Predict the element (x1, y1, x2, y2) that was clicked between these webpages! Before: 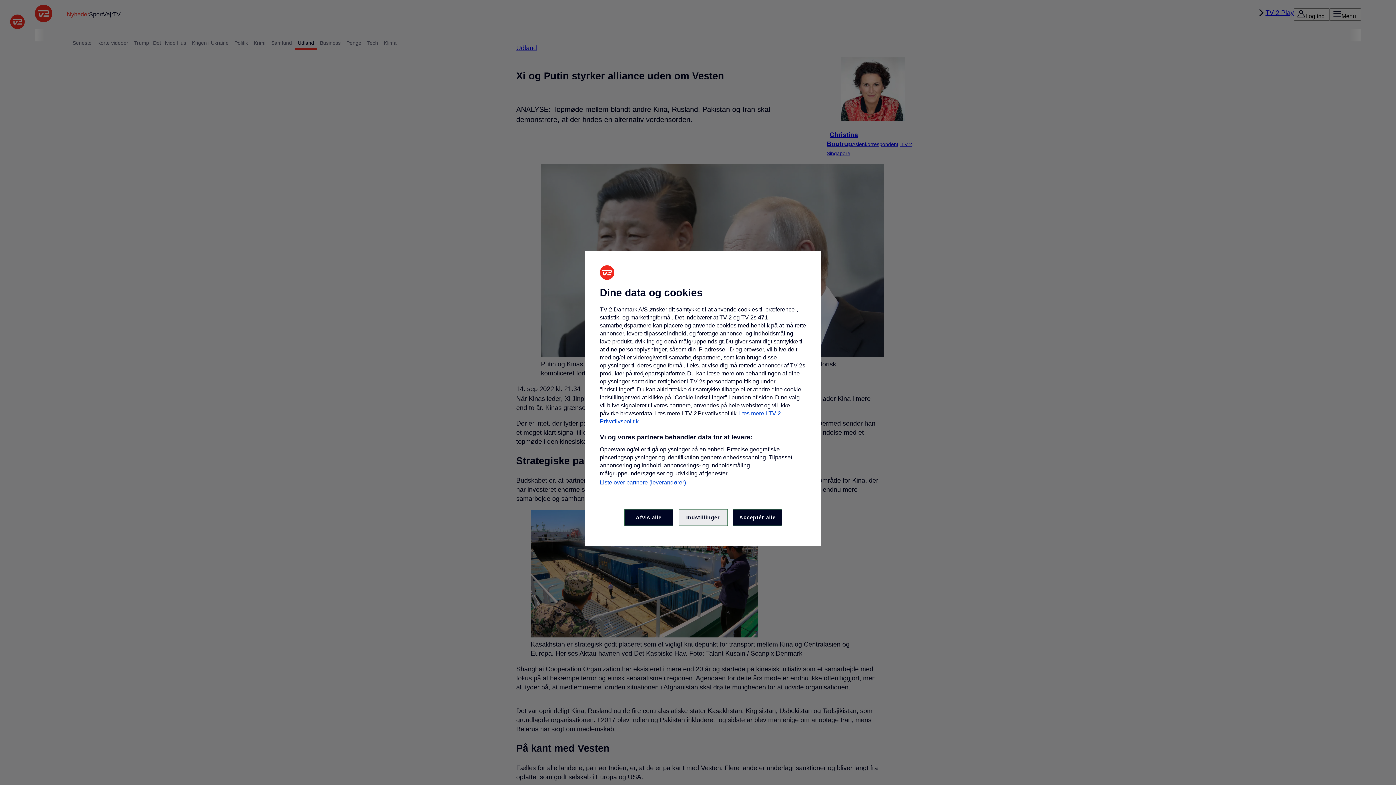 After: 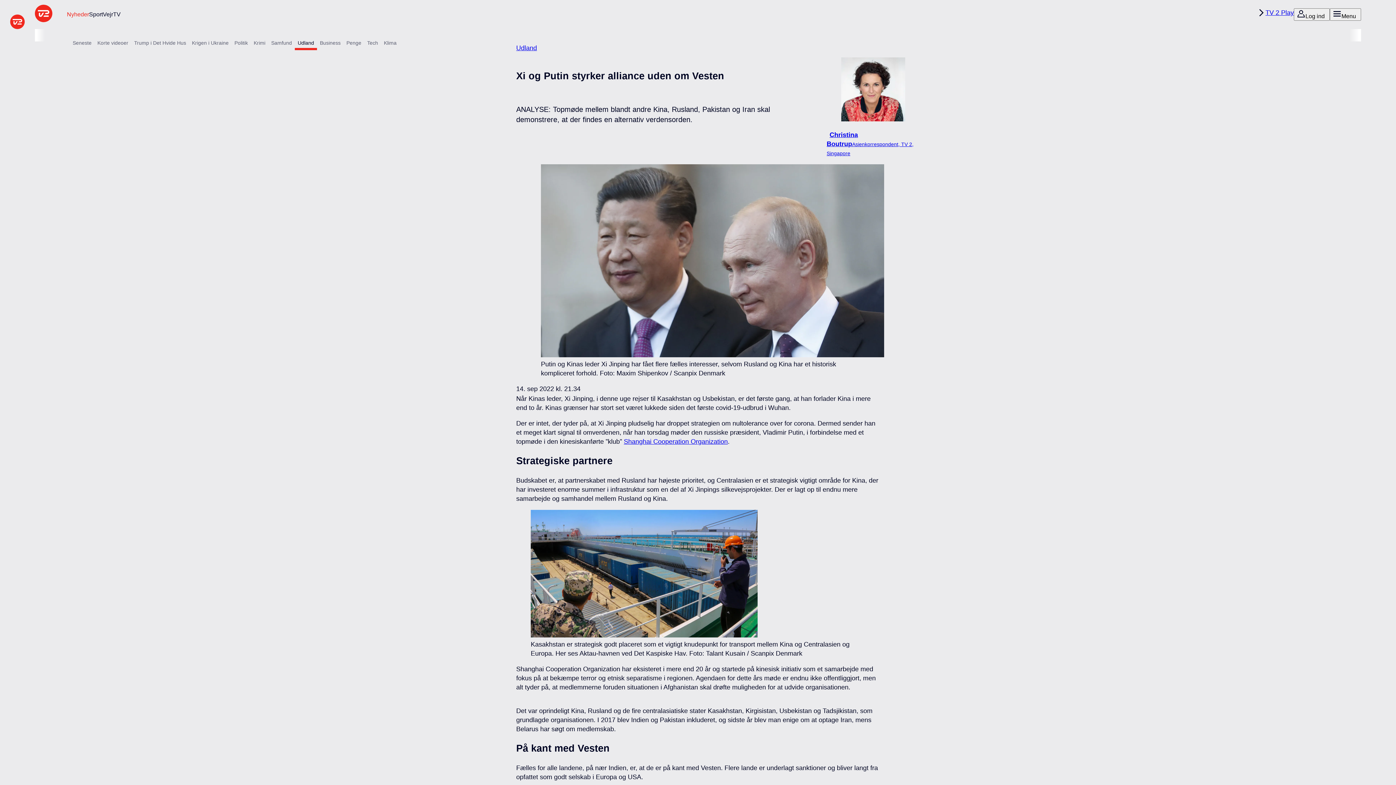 Action: bbox: (733, 509, 782, 526) label: Acceptér alle